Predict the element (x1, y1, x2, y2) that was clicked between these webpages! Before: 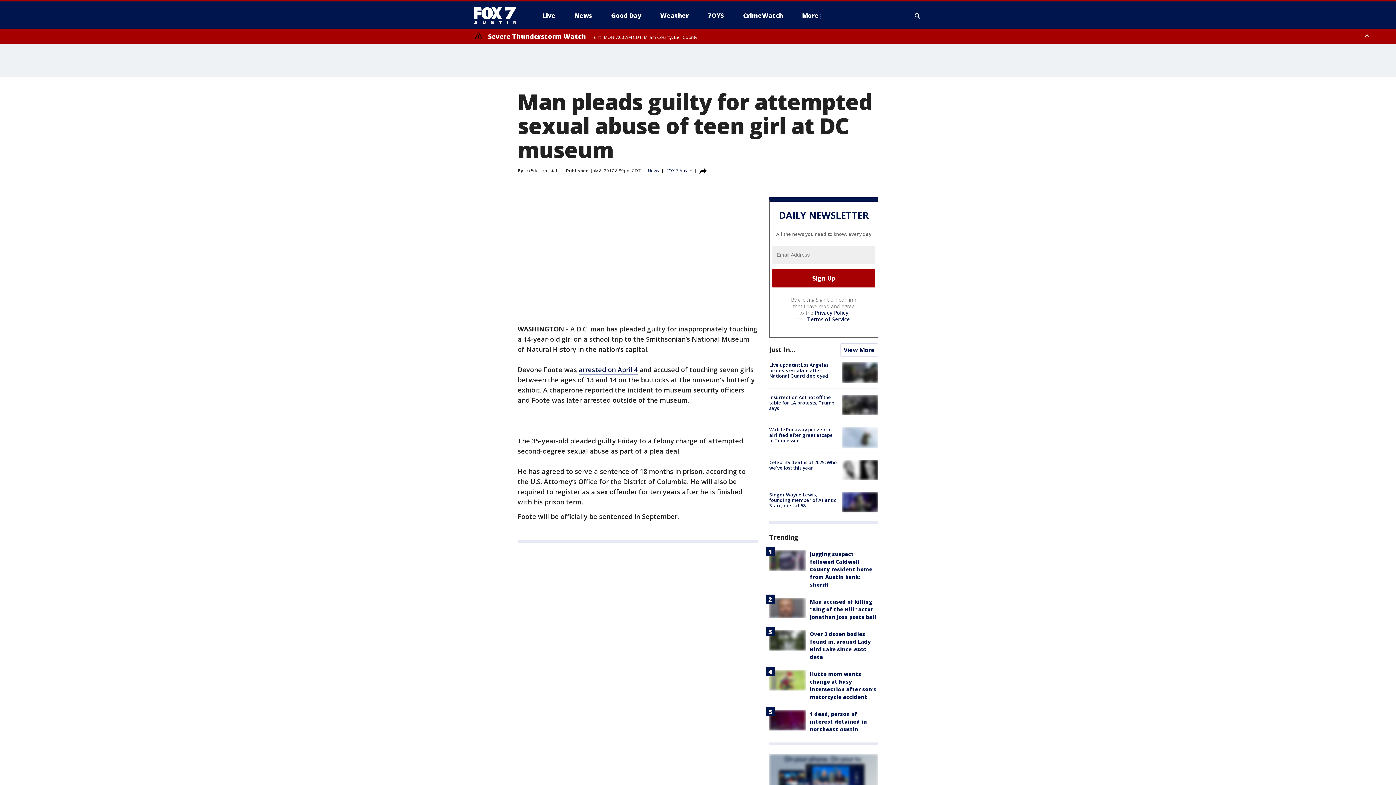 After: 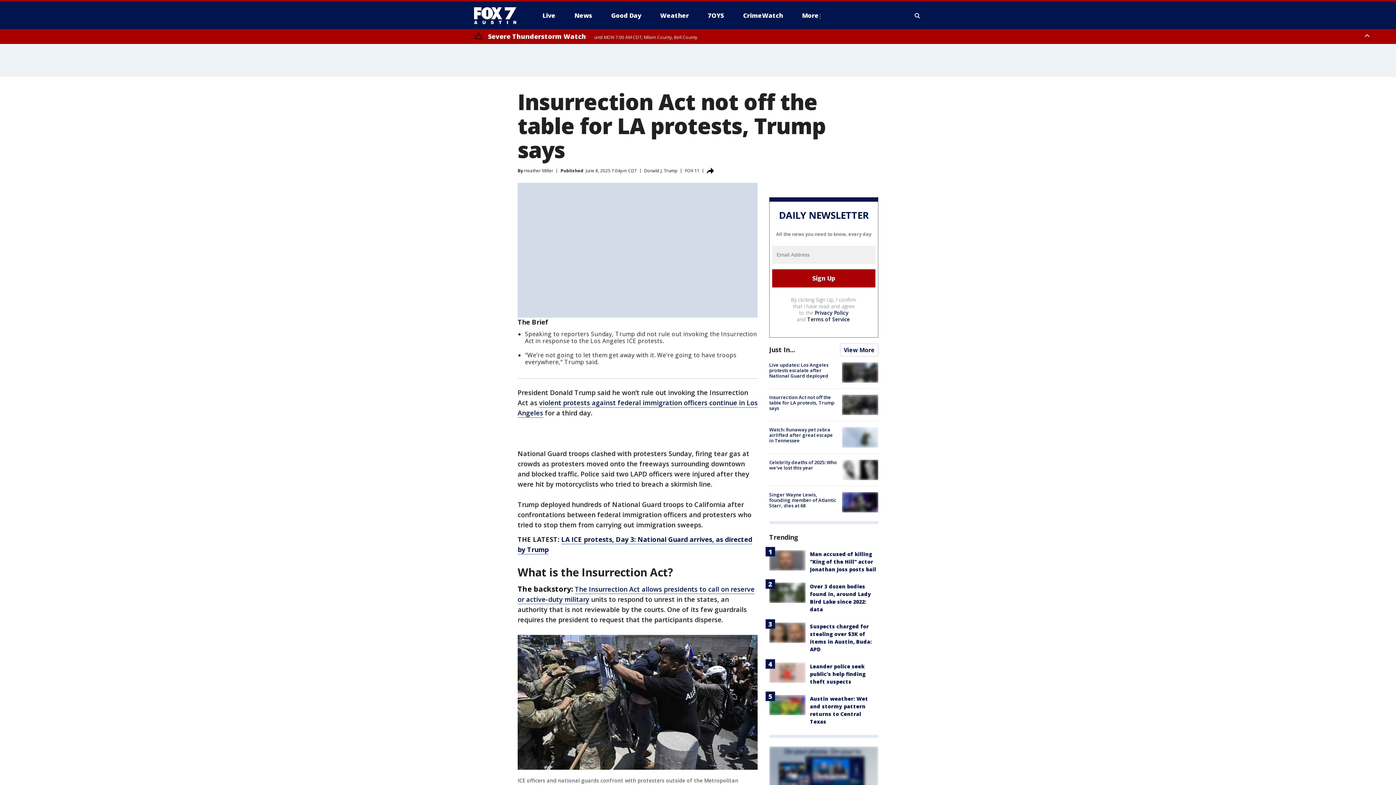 Action: bbox: (769, 394, 834, 411) label: Insurrection Act not off the table for LA protests, Trump says